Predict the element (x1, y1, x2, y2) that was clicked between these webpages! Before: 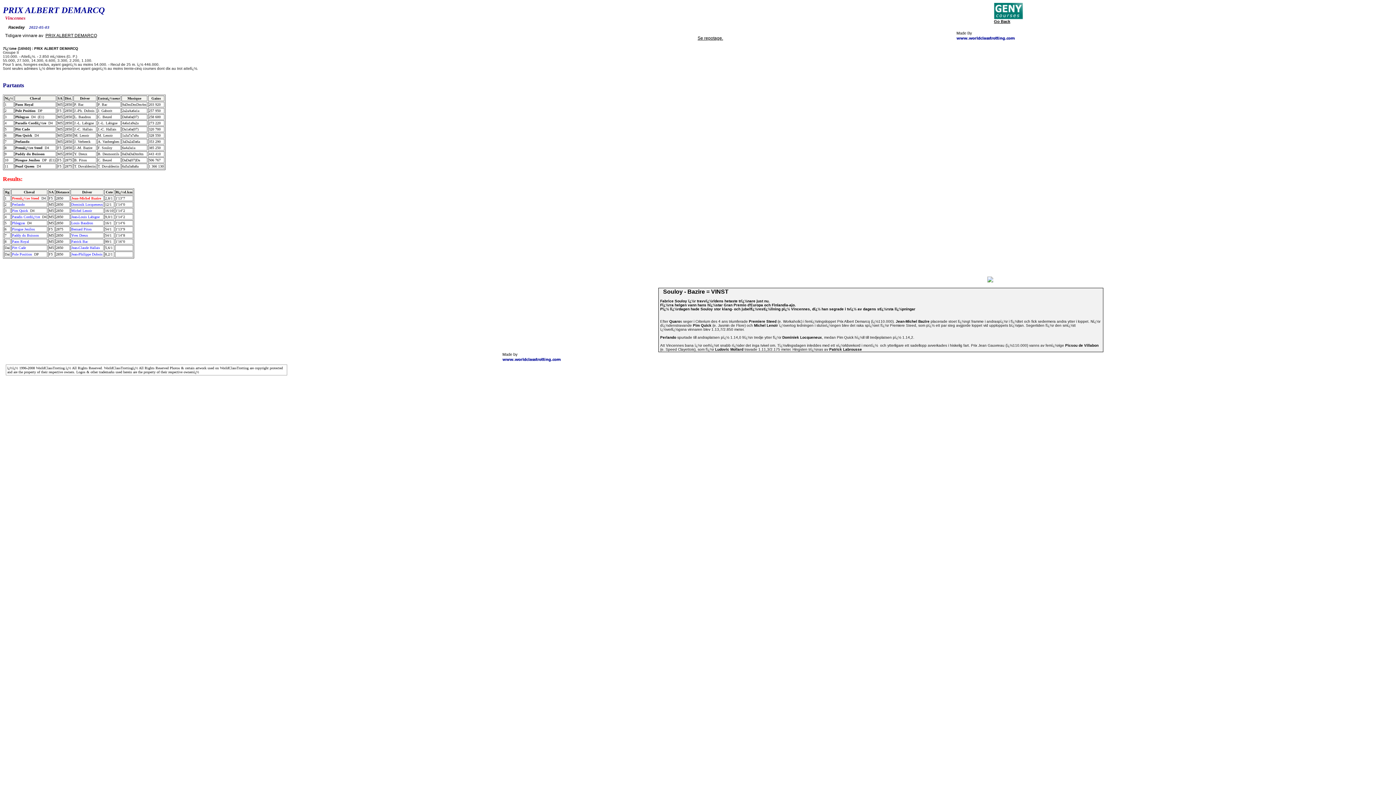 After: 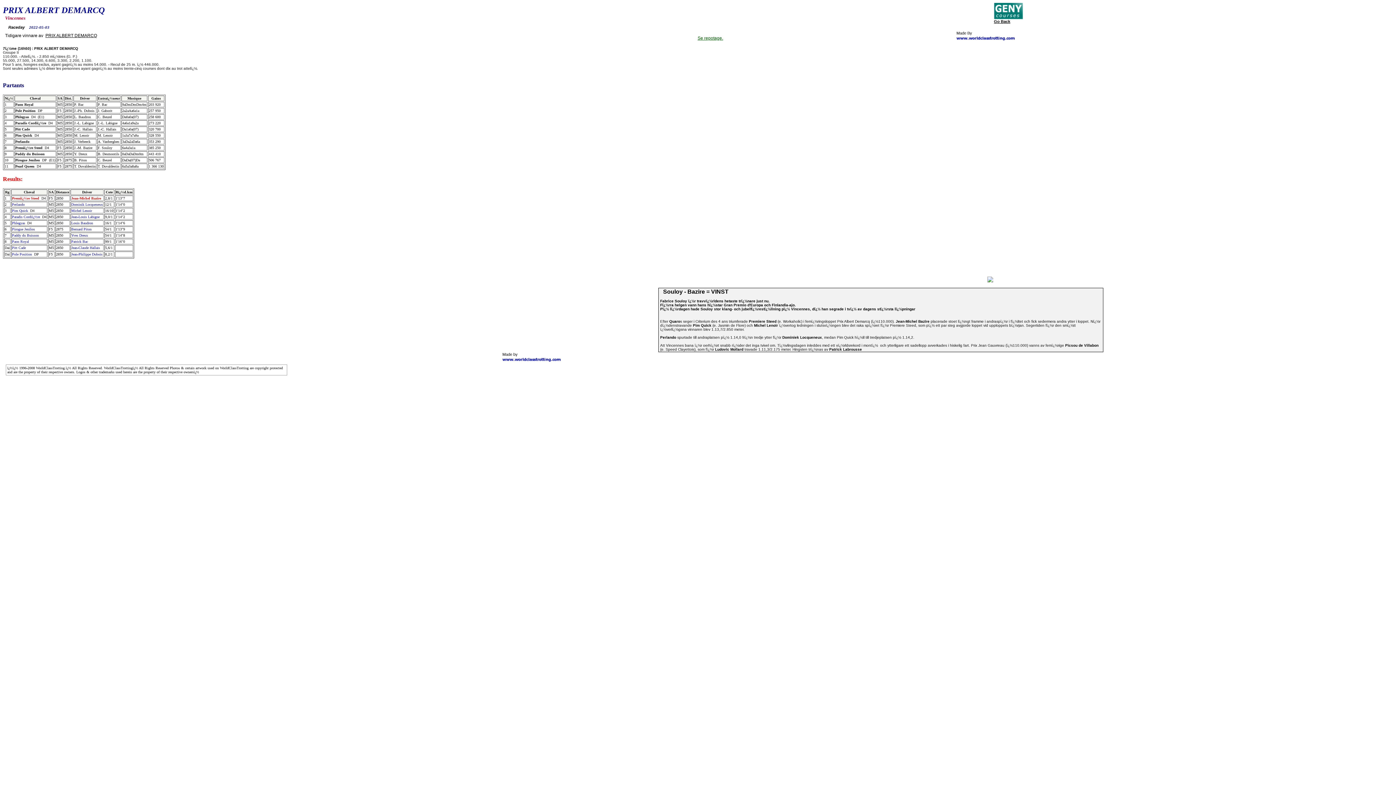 Action: bbox: (697, 35, 723, 40) label: Se repotage.